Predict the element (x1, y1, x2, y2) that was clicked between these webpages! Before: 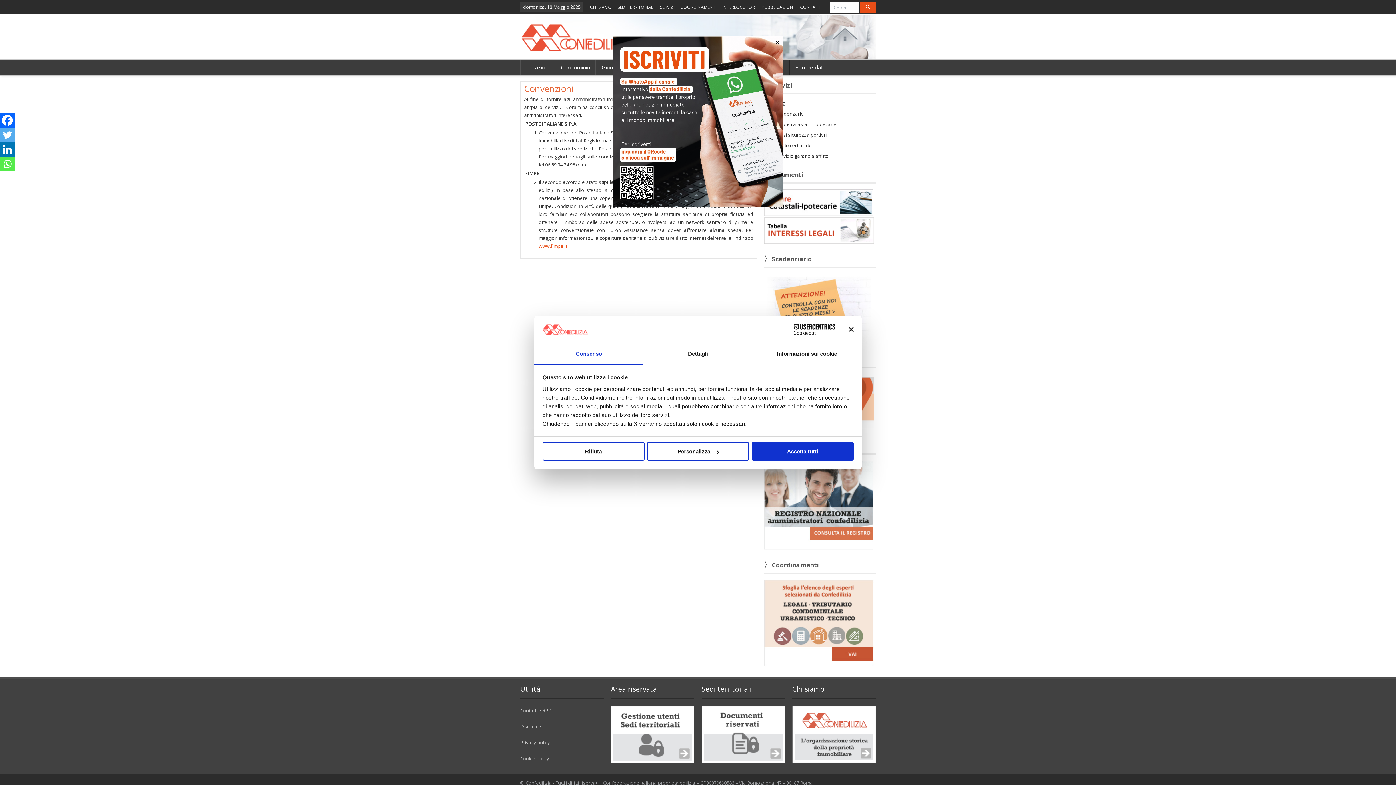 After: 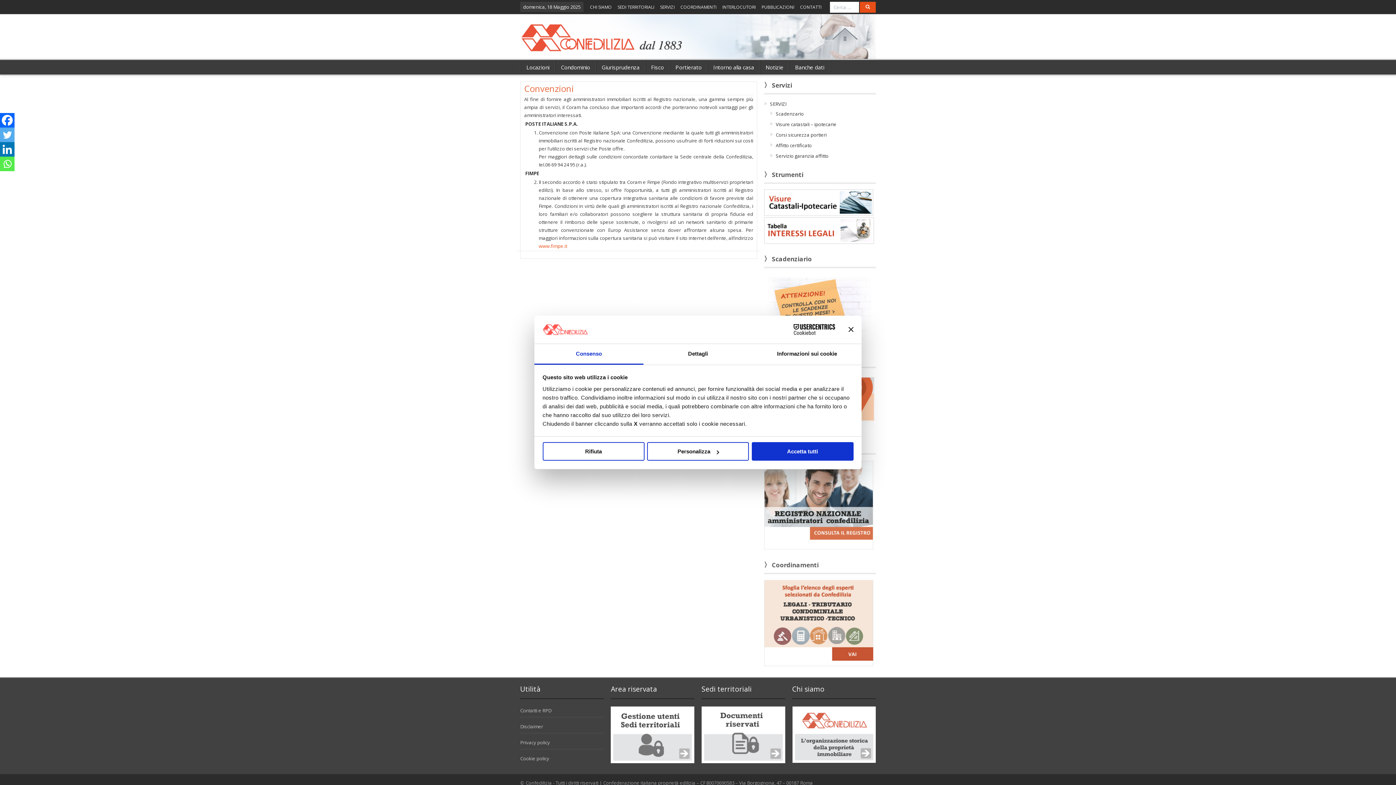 Action: label: Cookiebot - opens in a new window bbox: (771, 320, 835, 330)